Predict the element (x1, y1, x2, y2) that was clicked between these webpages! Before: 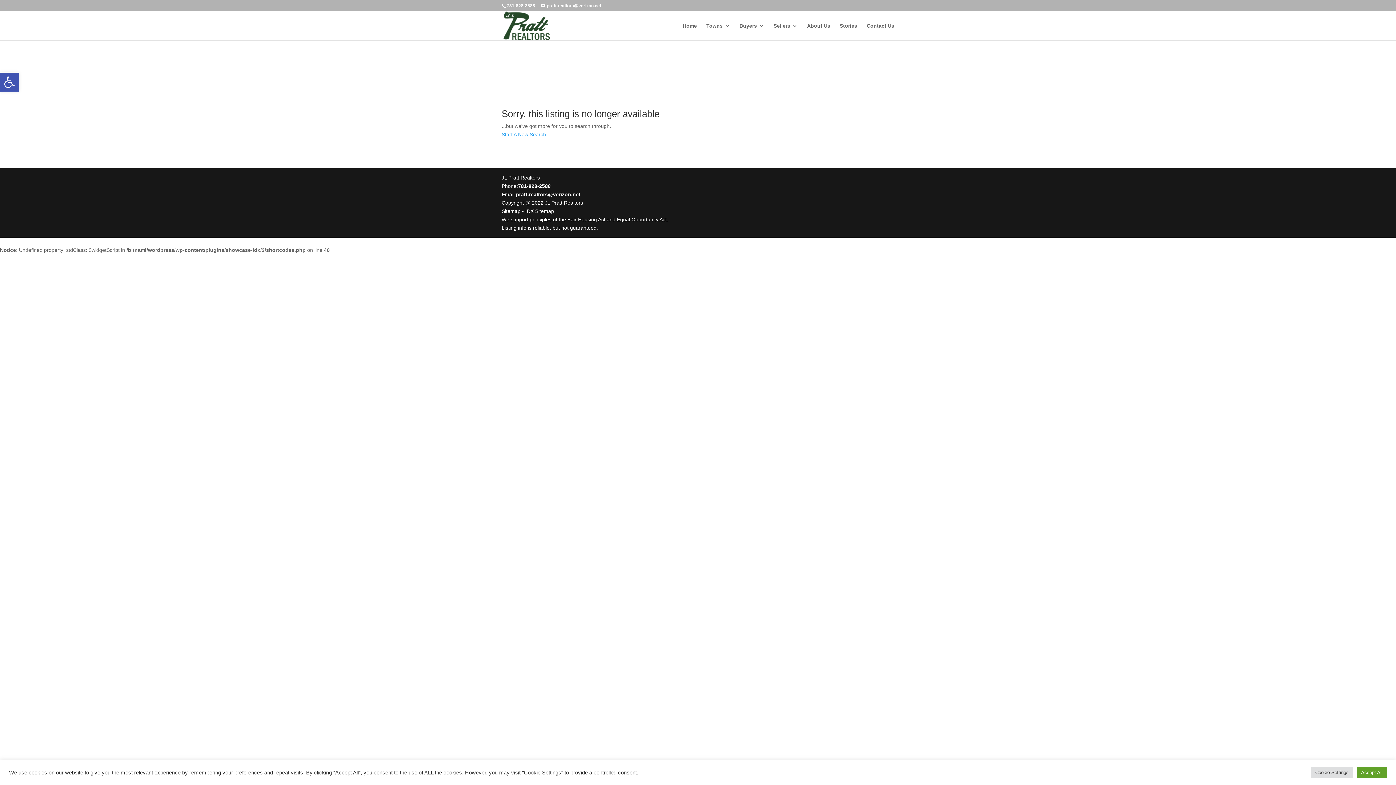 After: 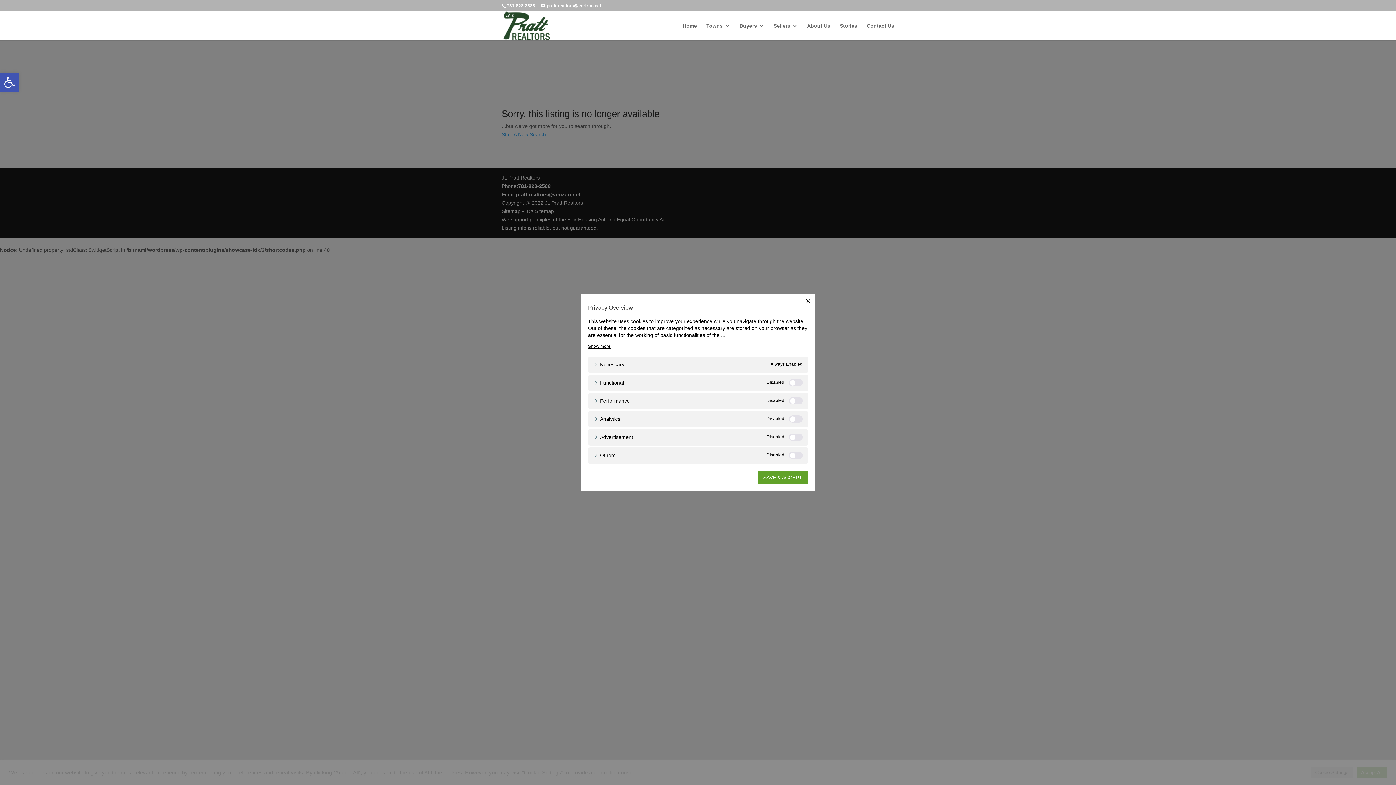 Action: bbox: (1311, 767, 1353, 778) label: Cookie Settings